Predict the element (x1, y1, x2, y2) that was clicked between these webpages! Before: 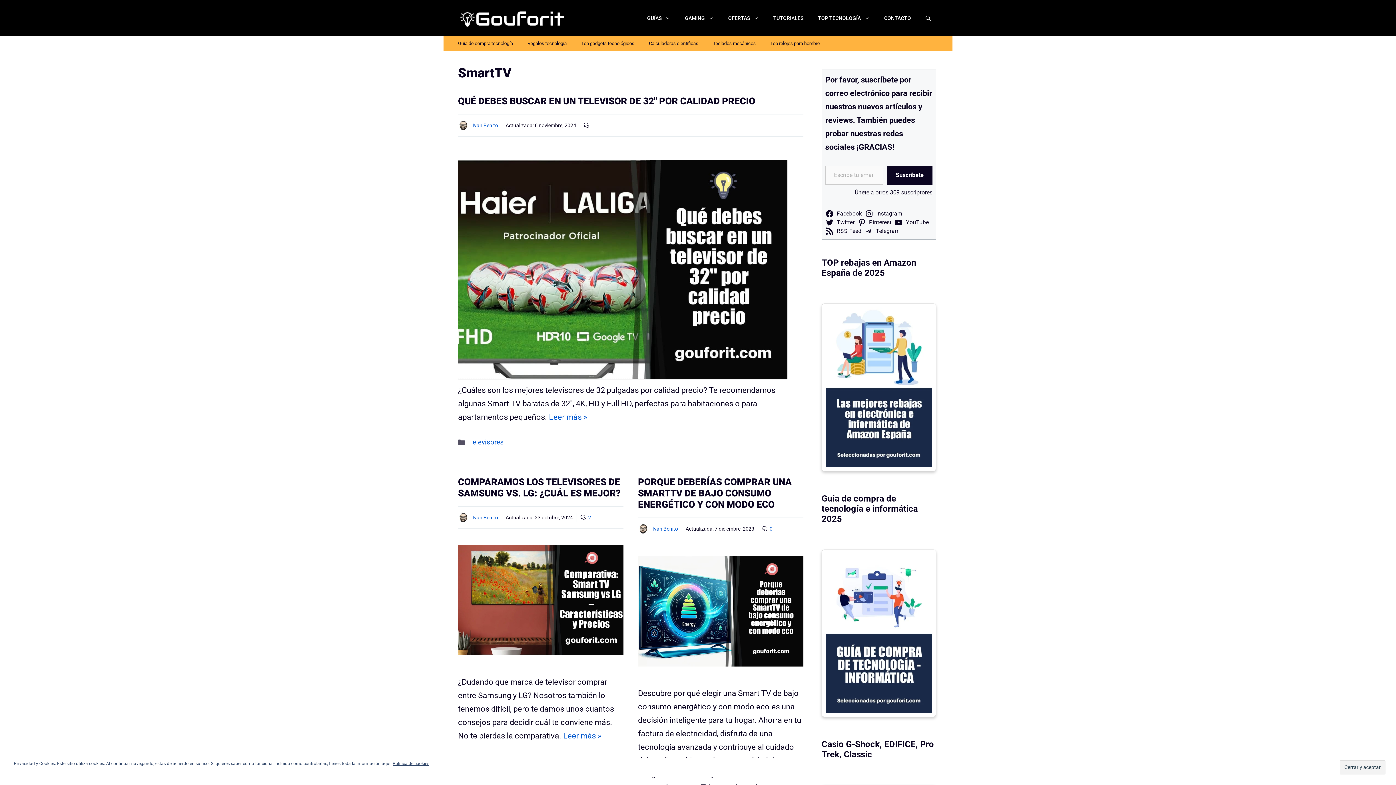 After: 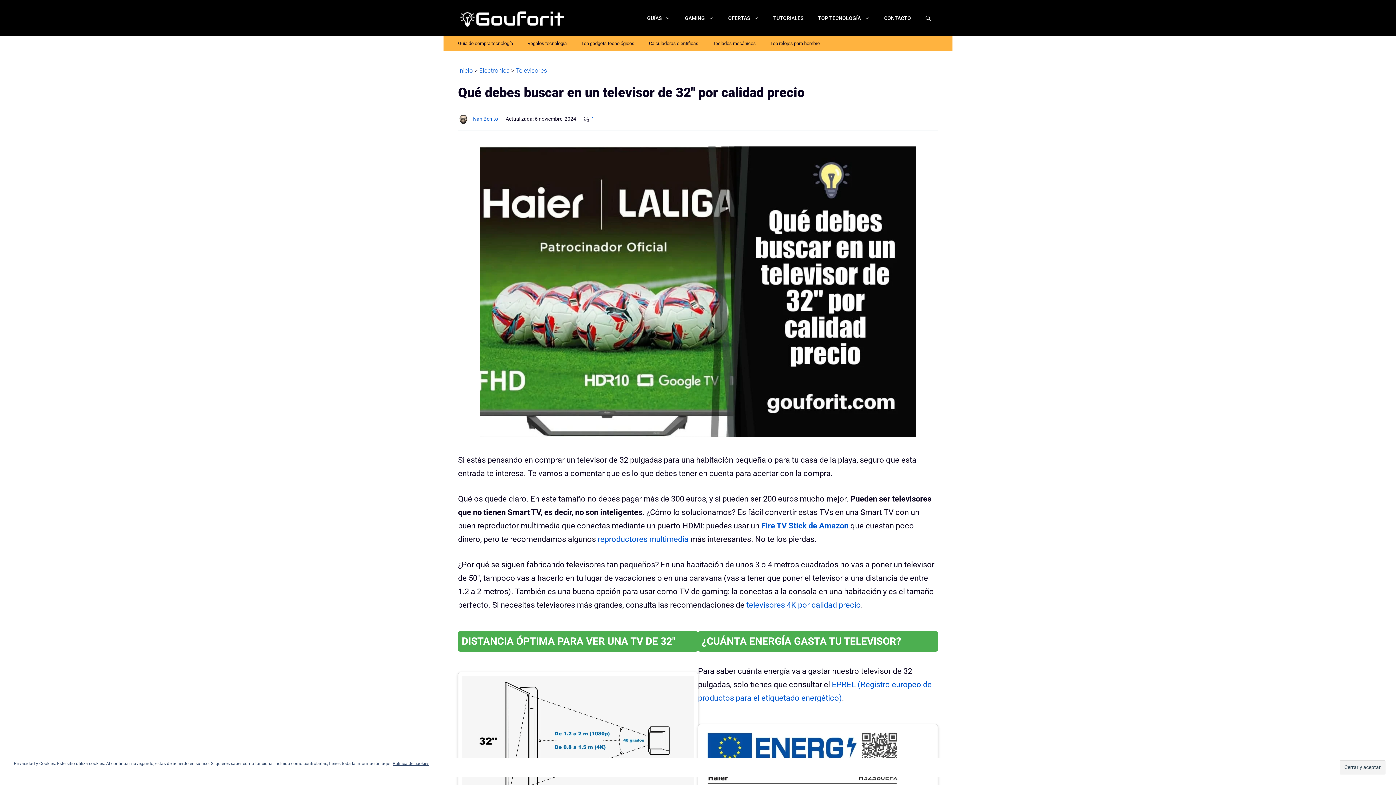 Action: bbox: (549, 412, 587, 421) label: Leer más »